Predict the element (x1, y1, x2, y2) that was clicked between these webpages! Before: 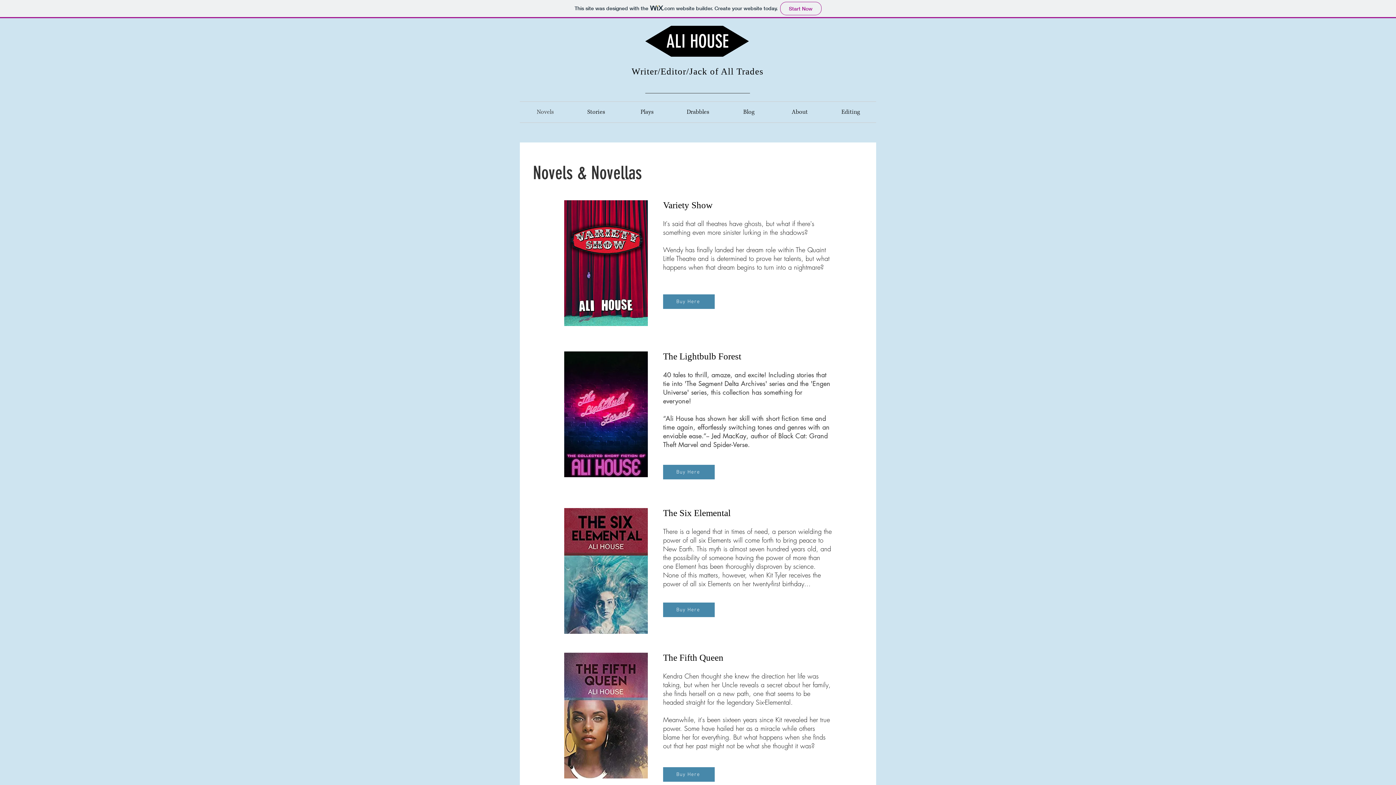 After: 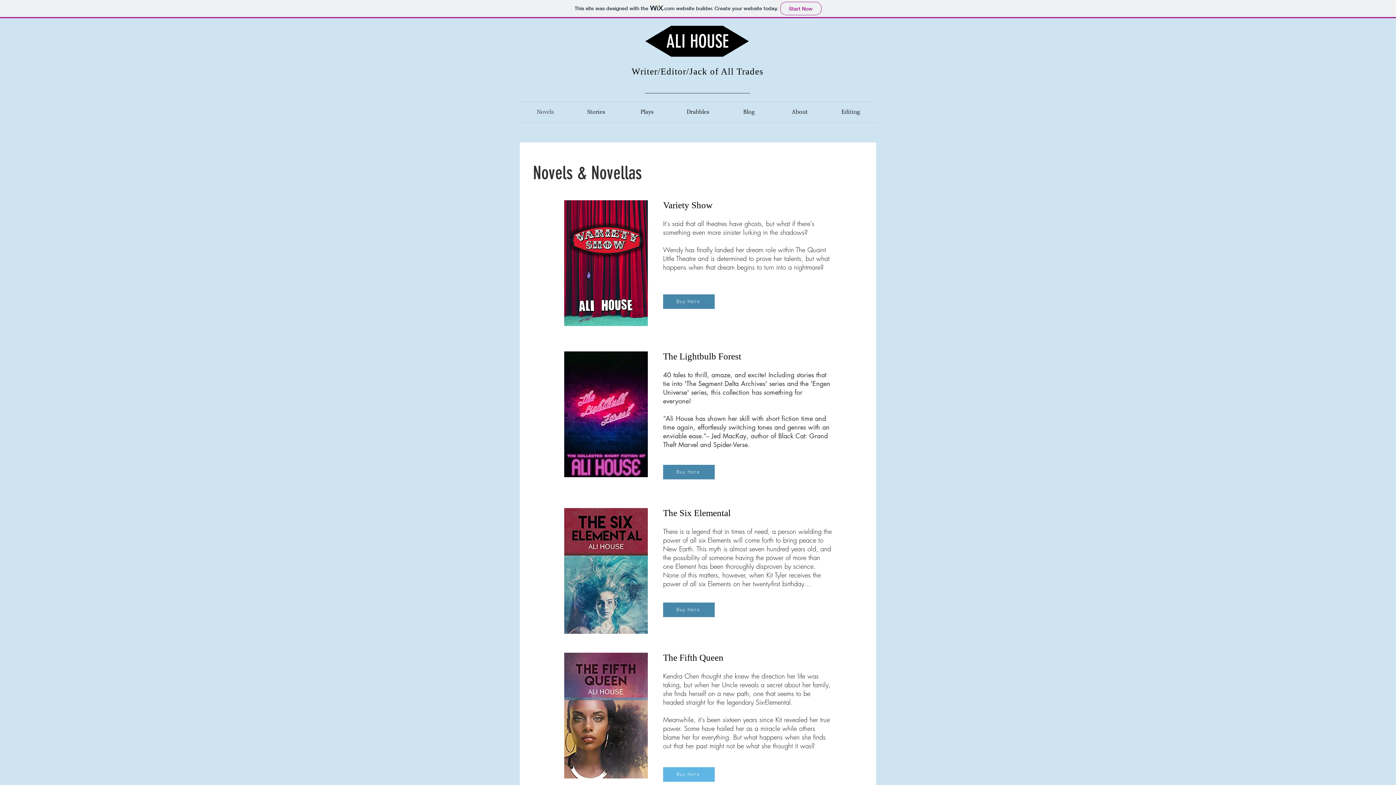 Action: label: Buy Here bbox: (663, 767, 714, 782)